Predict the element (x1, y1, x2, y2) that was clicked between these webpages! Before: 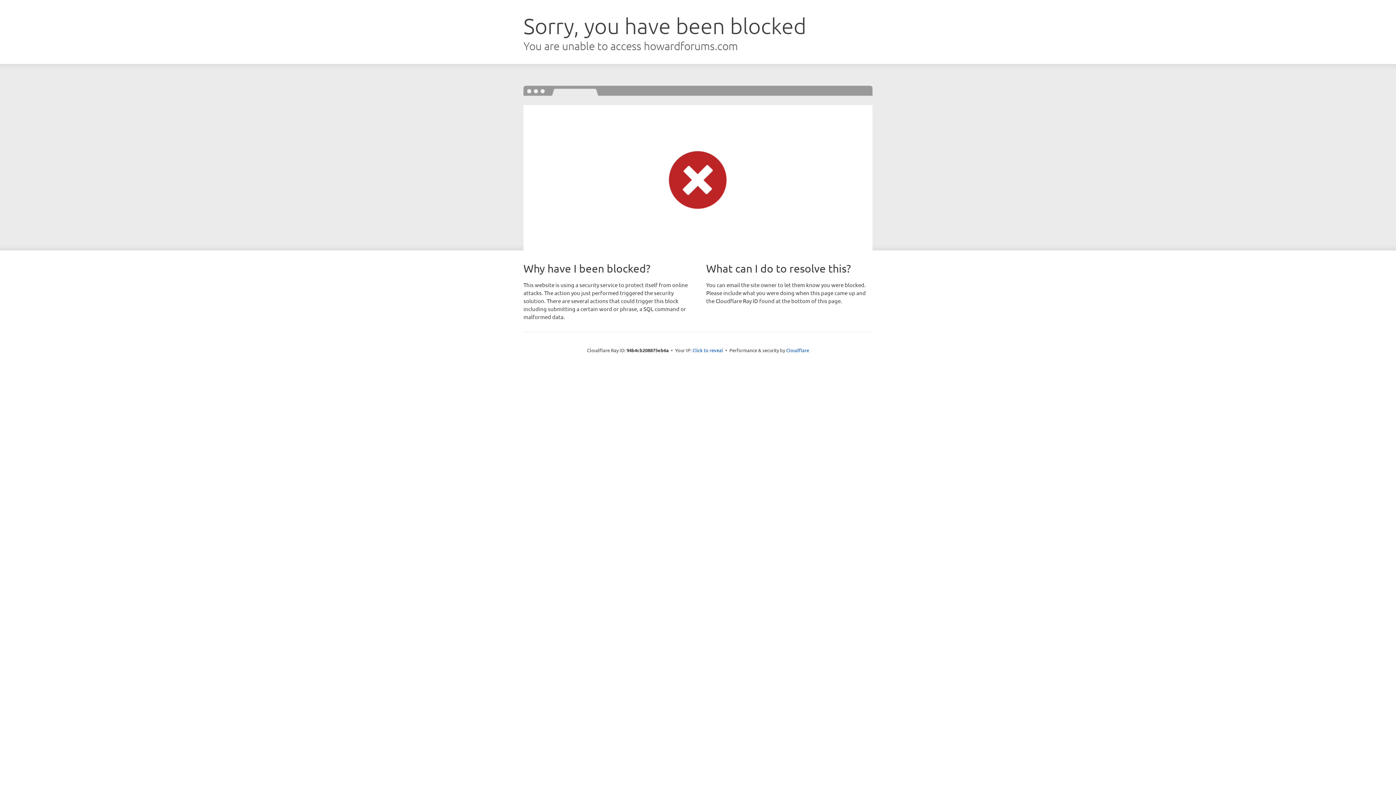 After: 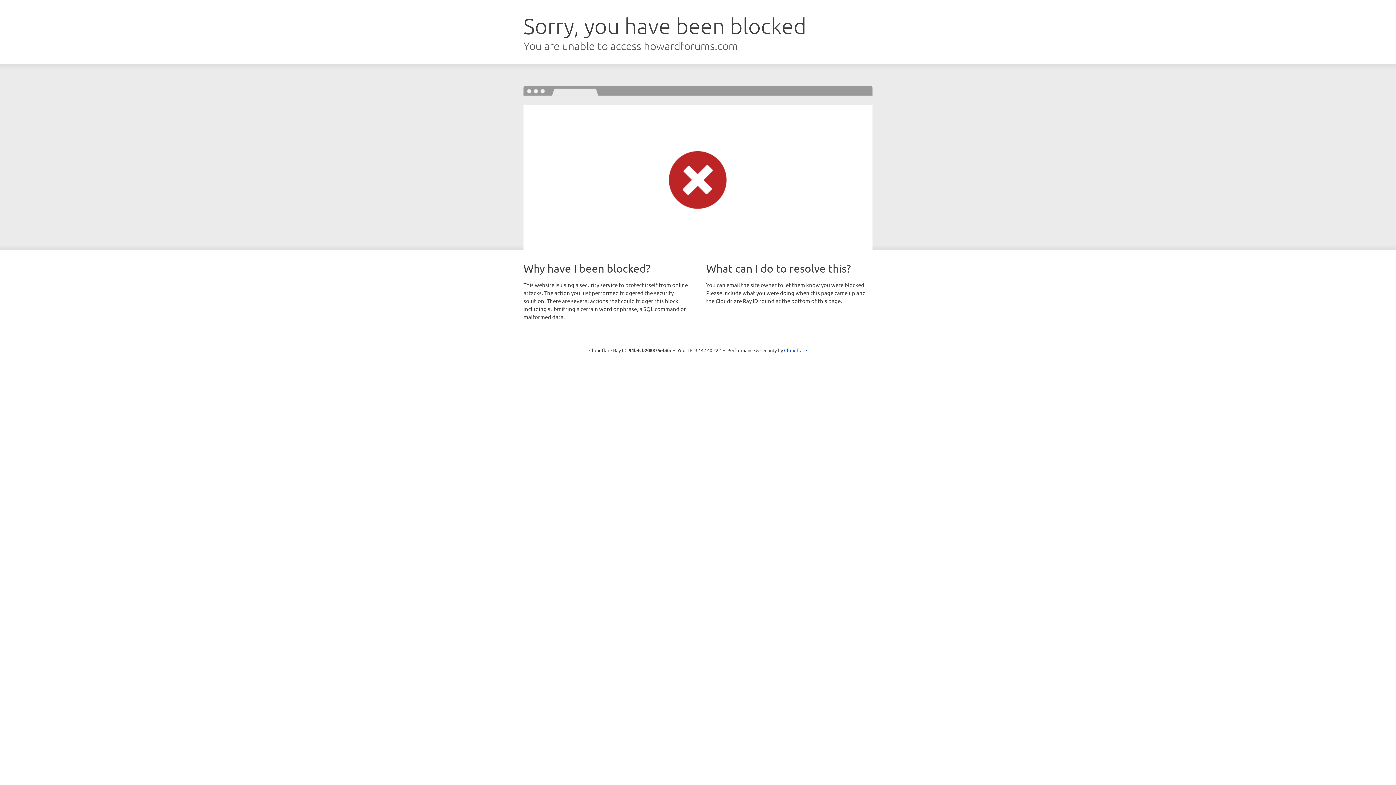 Action: label: Click to reveal bbox: (692, 346, 723, 353)